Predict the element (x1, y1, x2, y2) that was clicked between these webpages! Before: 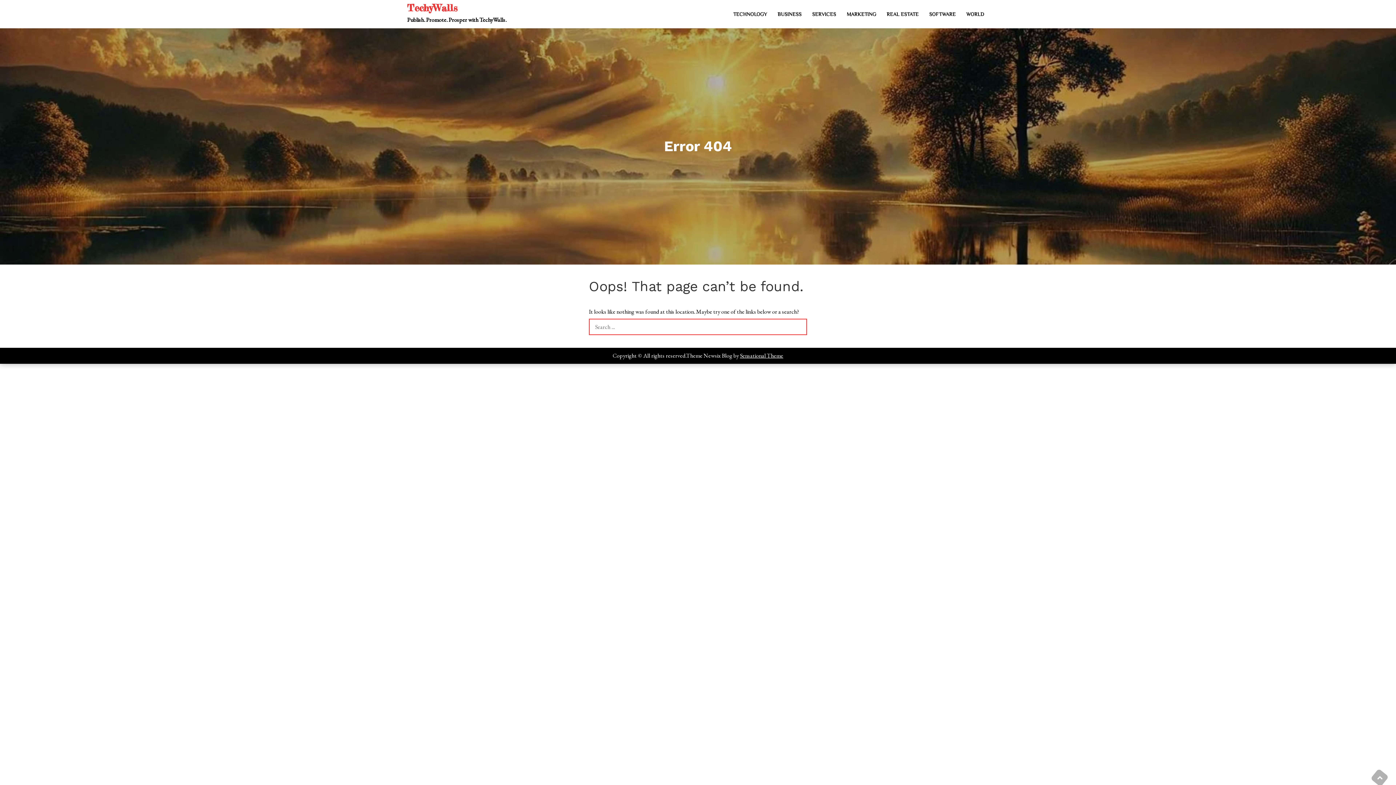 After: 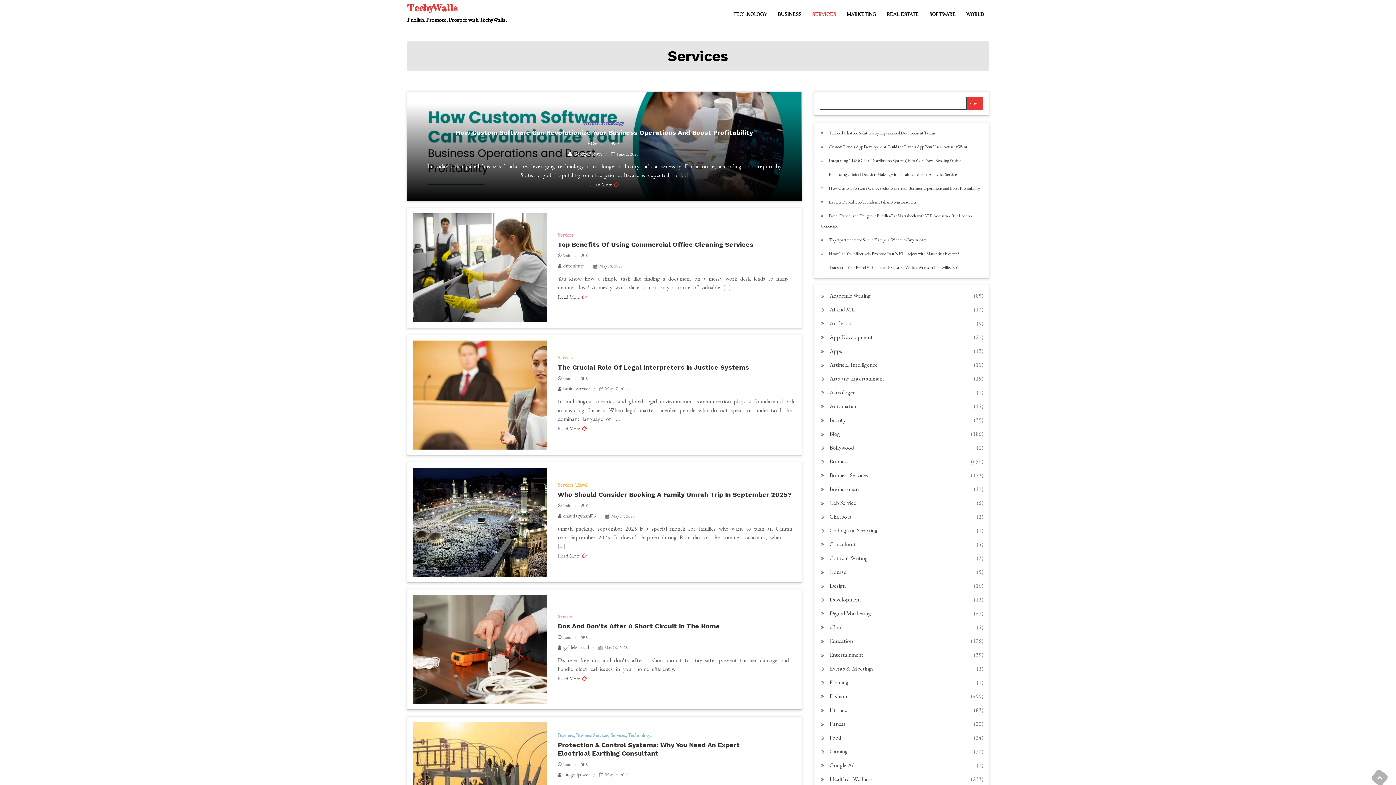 Action: label: SERVICES bbox: (807, 8, 841, 19)